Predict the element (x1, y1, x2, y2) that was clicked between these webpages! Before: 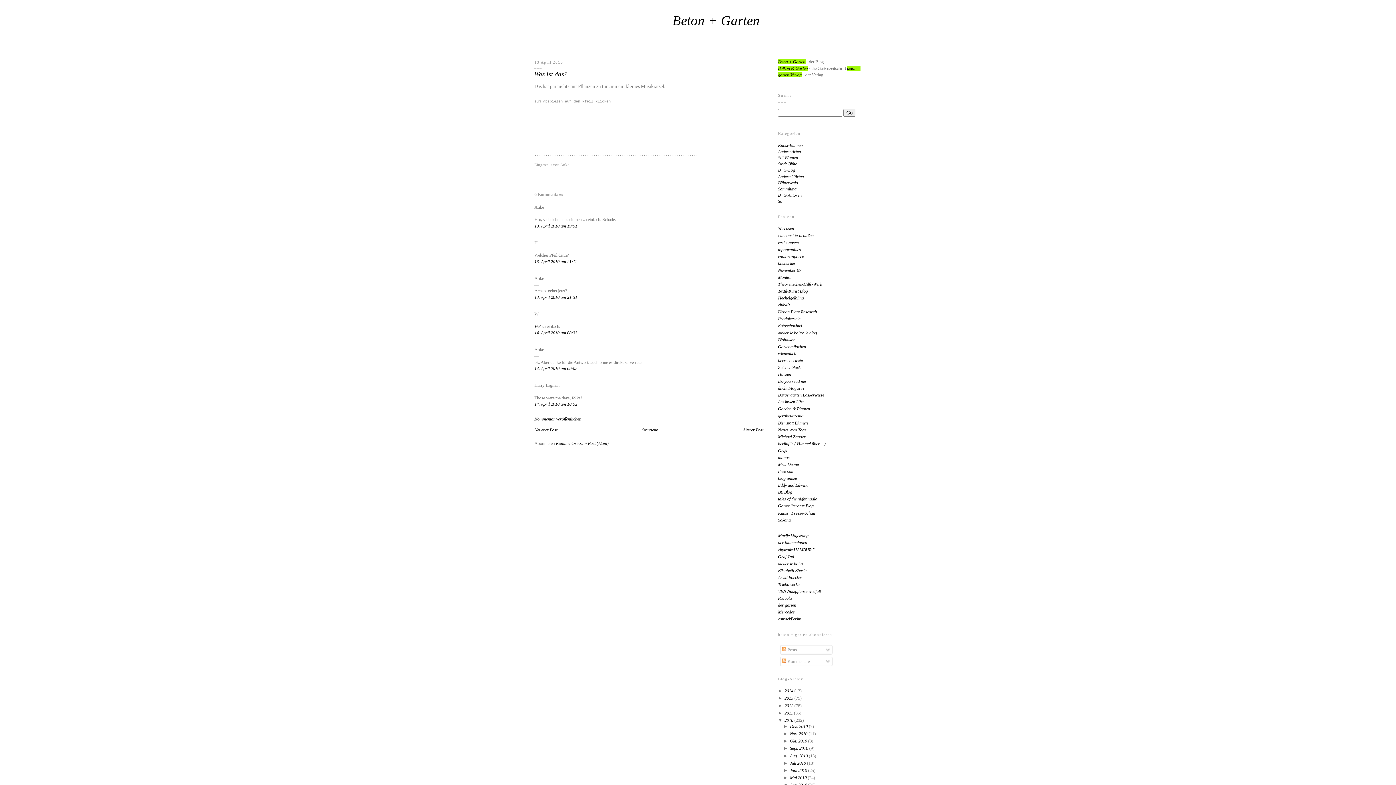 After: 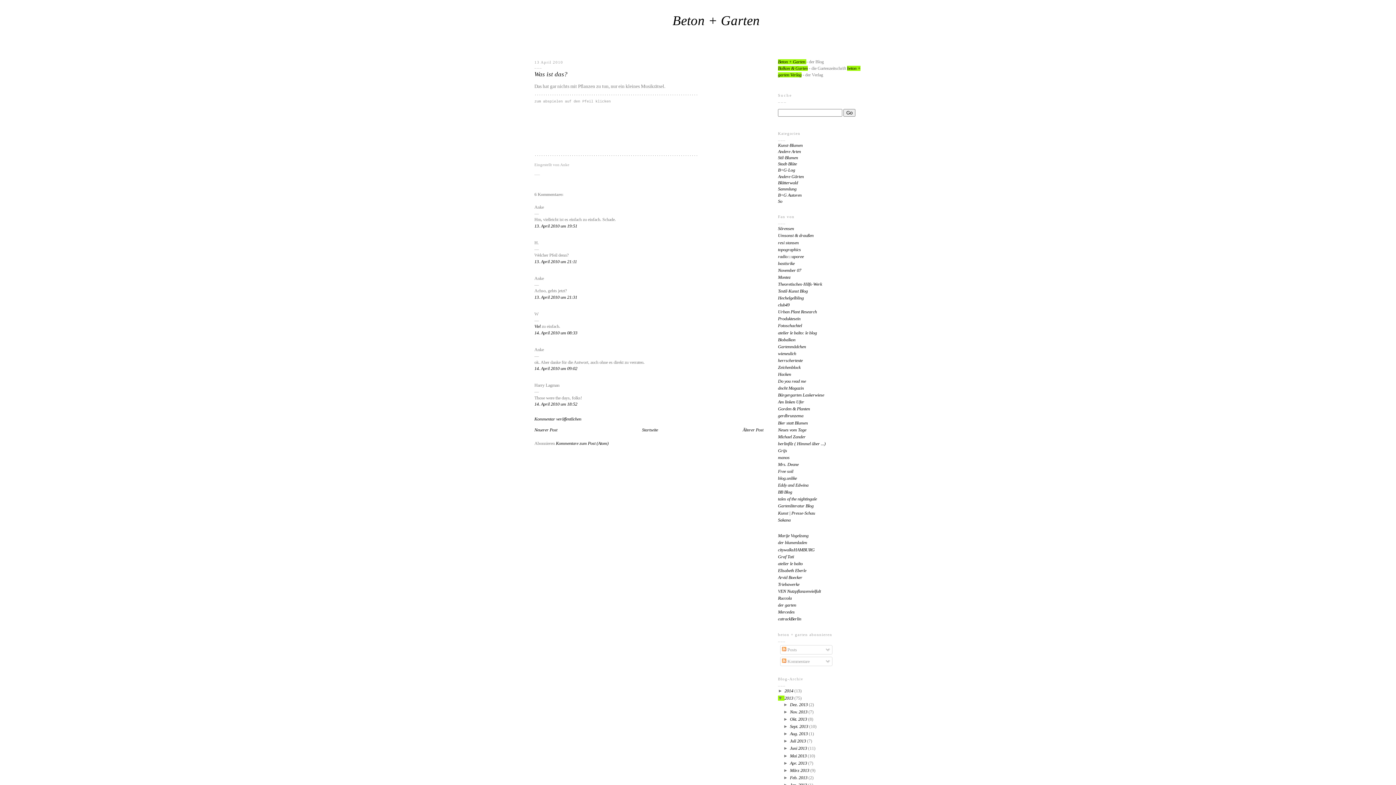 Action: bbox: (778, 696, 784, 701) label: ►  